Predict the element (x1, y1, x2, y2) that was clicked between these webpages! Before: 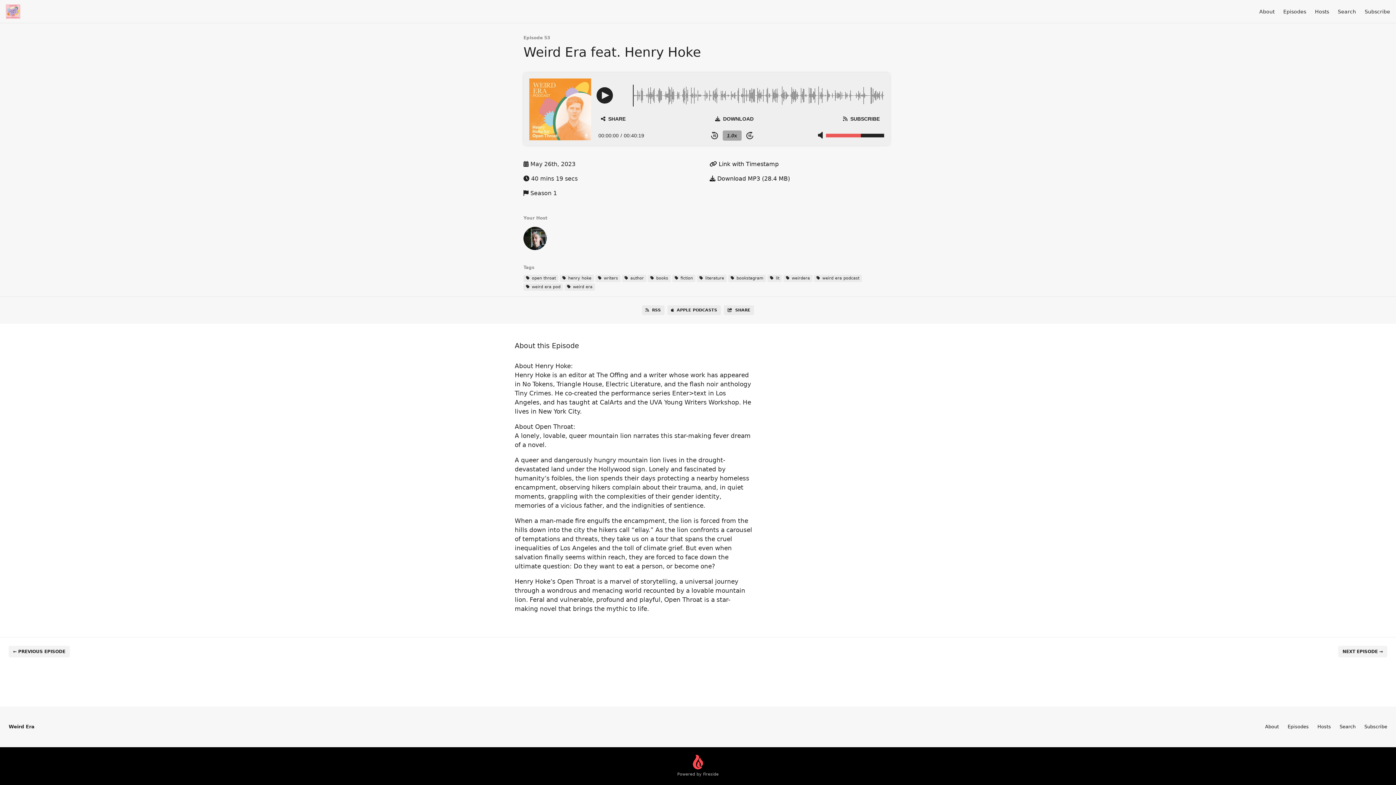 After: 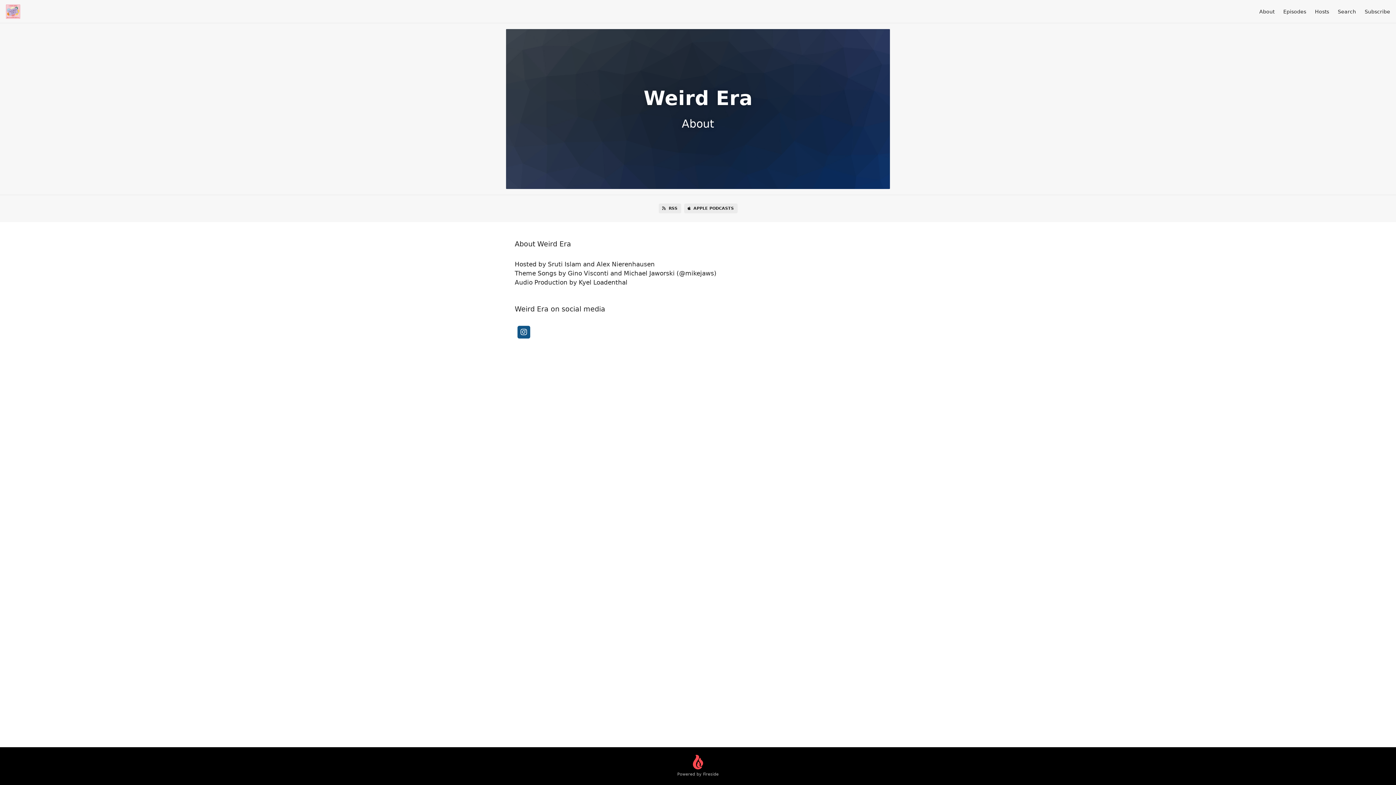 Action: label: About bbox: (1259, 8, 1274, 14)